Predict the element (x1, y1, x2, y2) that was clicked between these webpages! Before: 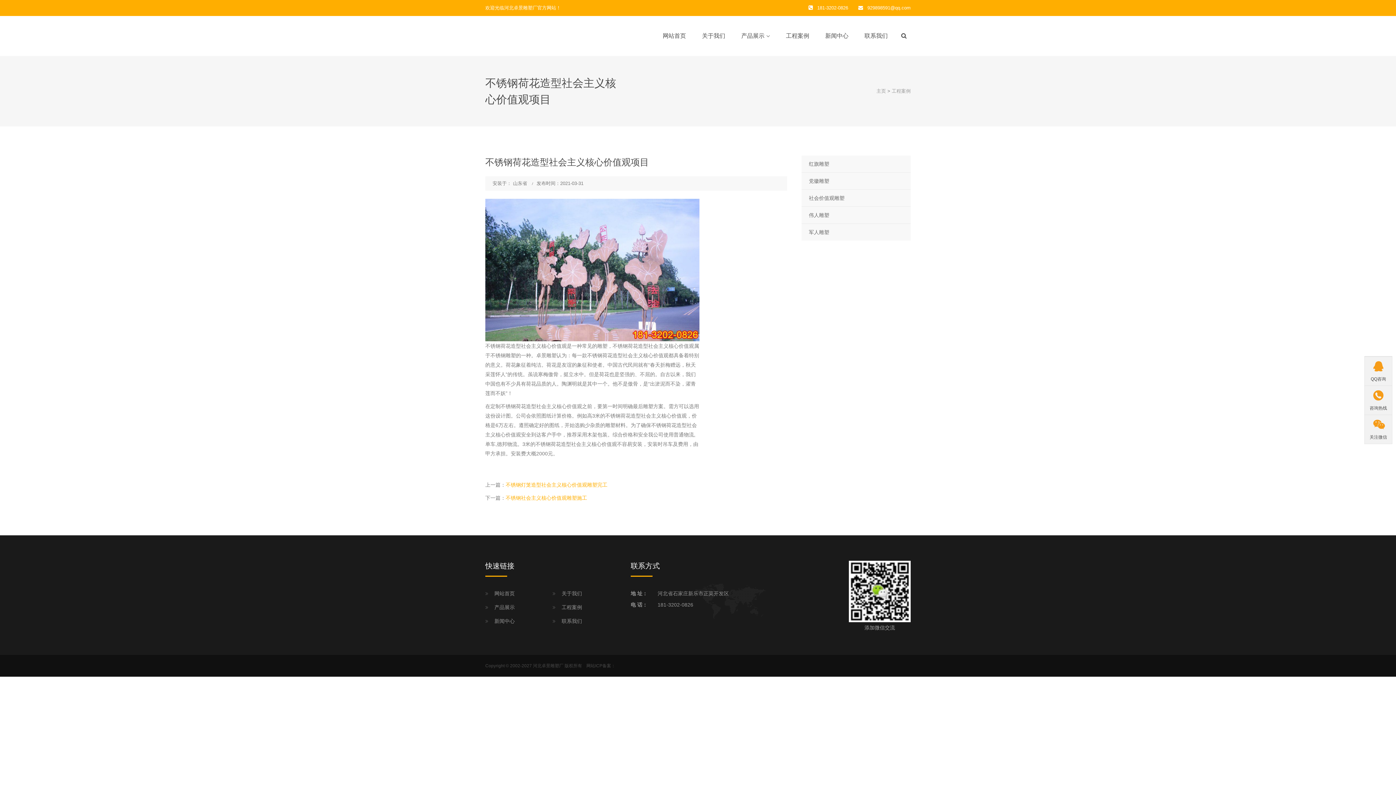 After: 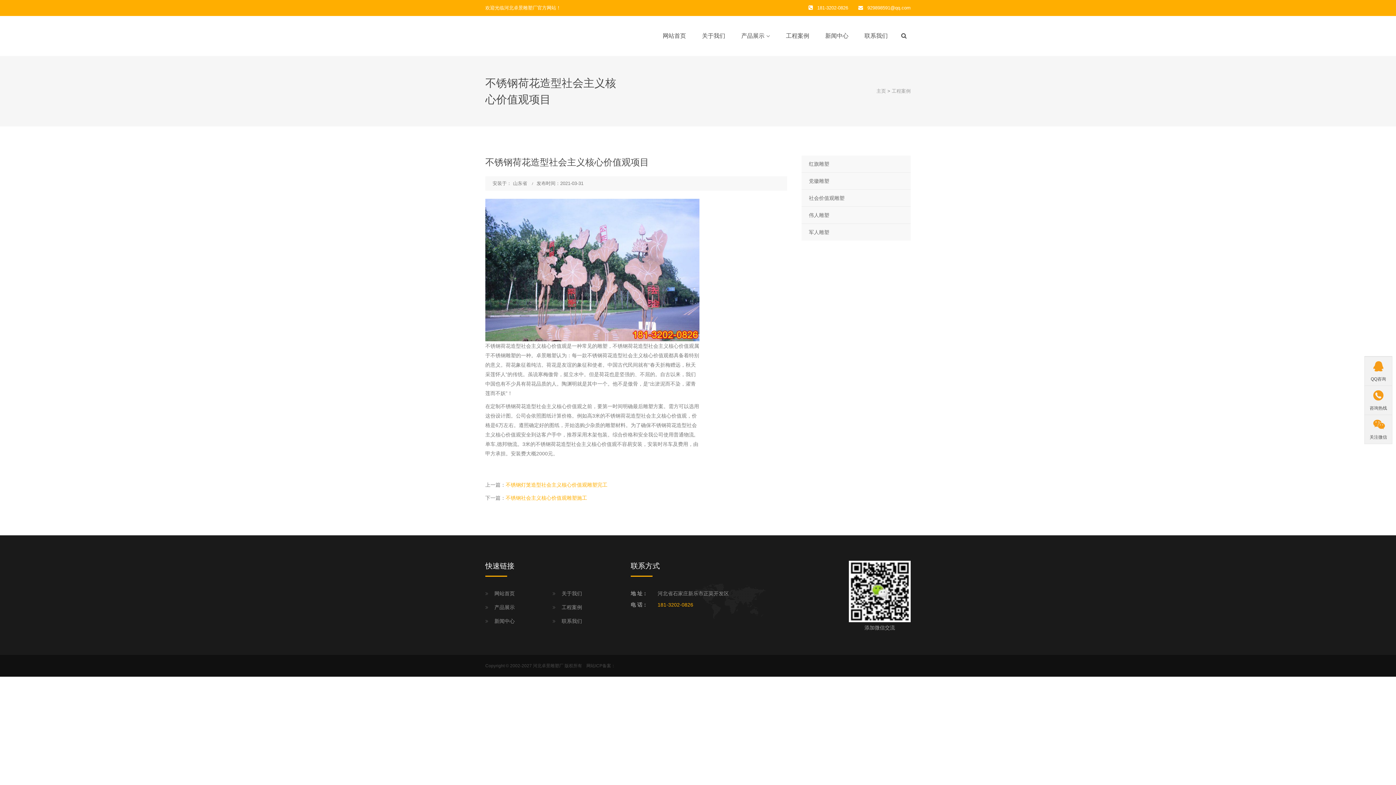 Action: bbox: (657, 602, 693, 608) label: 181-3202-0826